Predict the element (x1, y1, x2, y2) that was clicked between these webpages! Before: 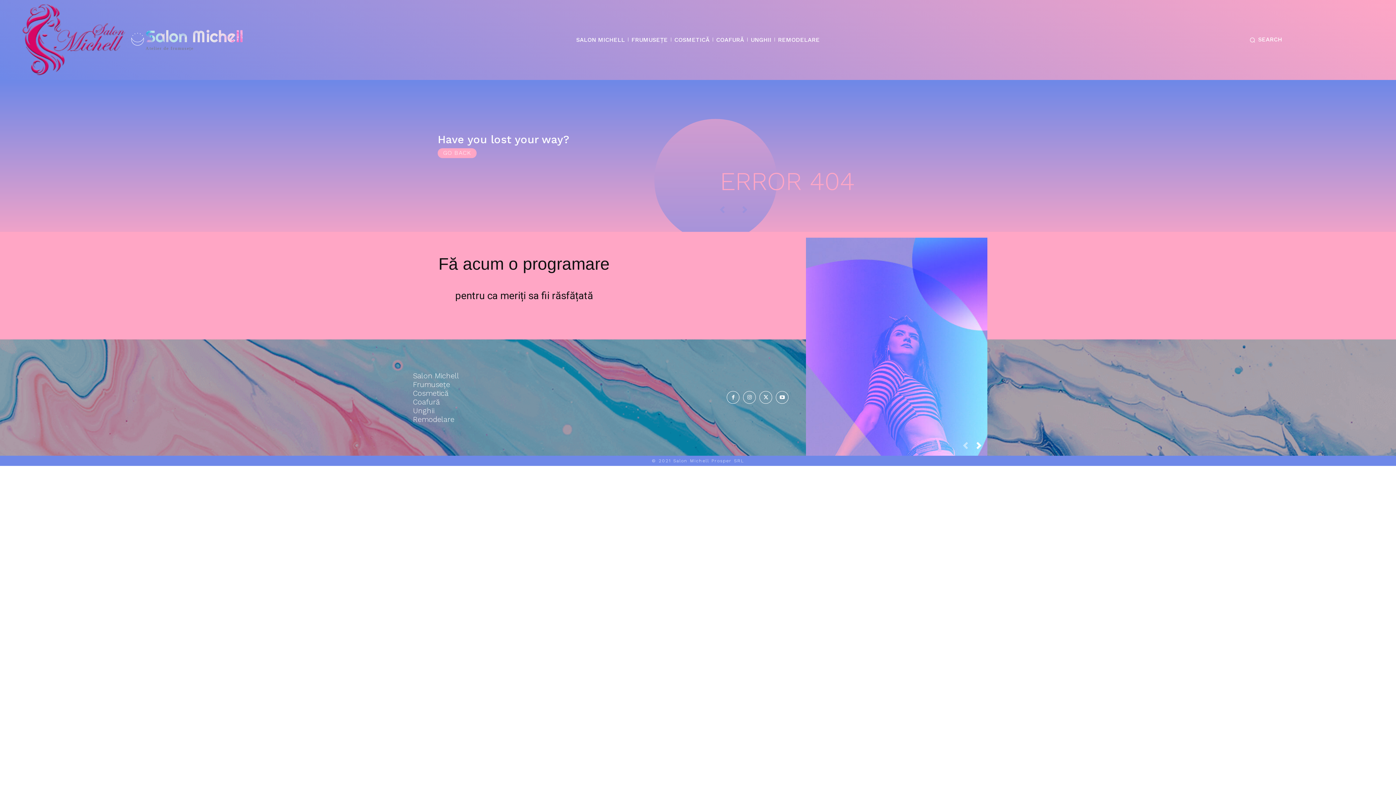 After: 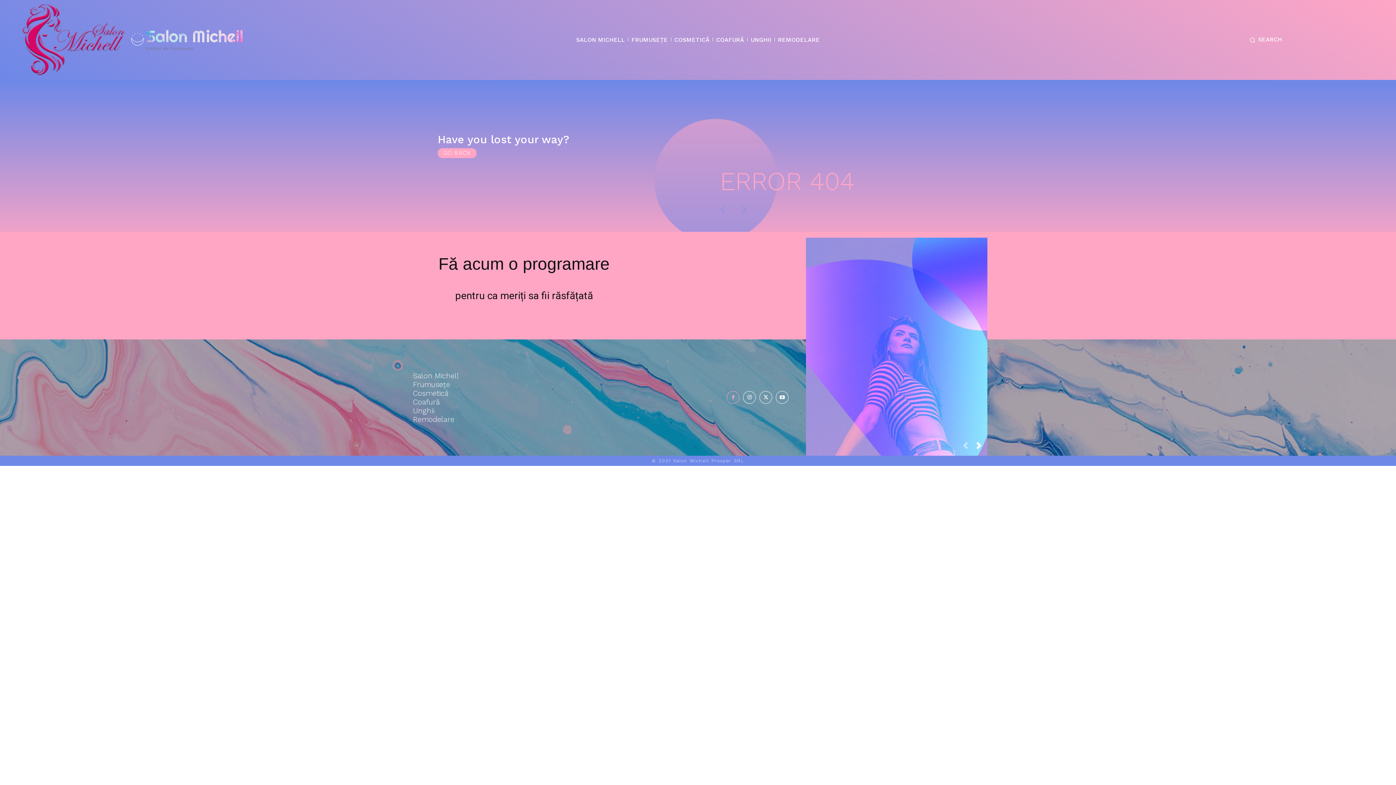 Action: bbox: (727, 391, 739, 404)